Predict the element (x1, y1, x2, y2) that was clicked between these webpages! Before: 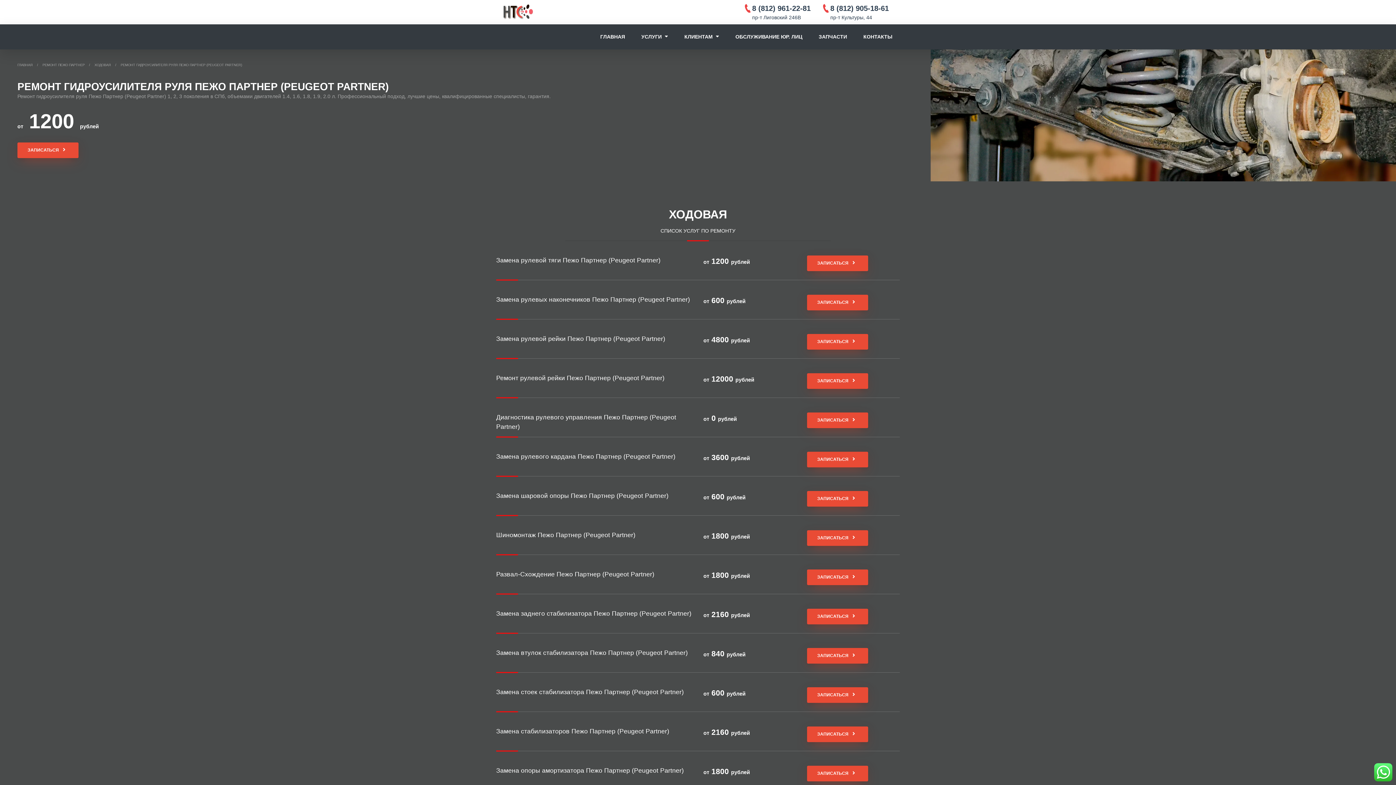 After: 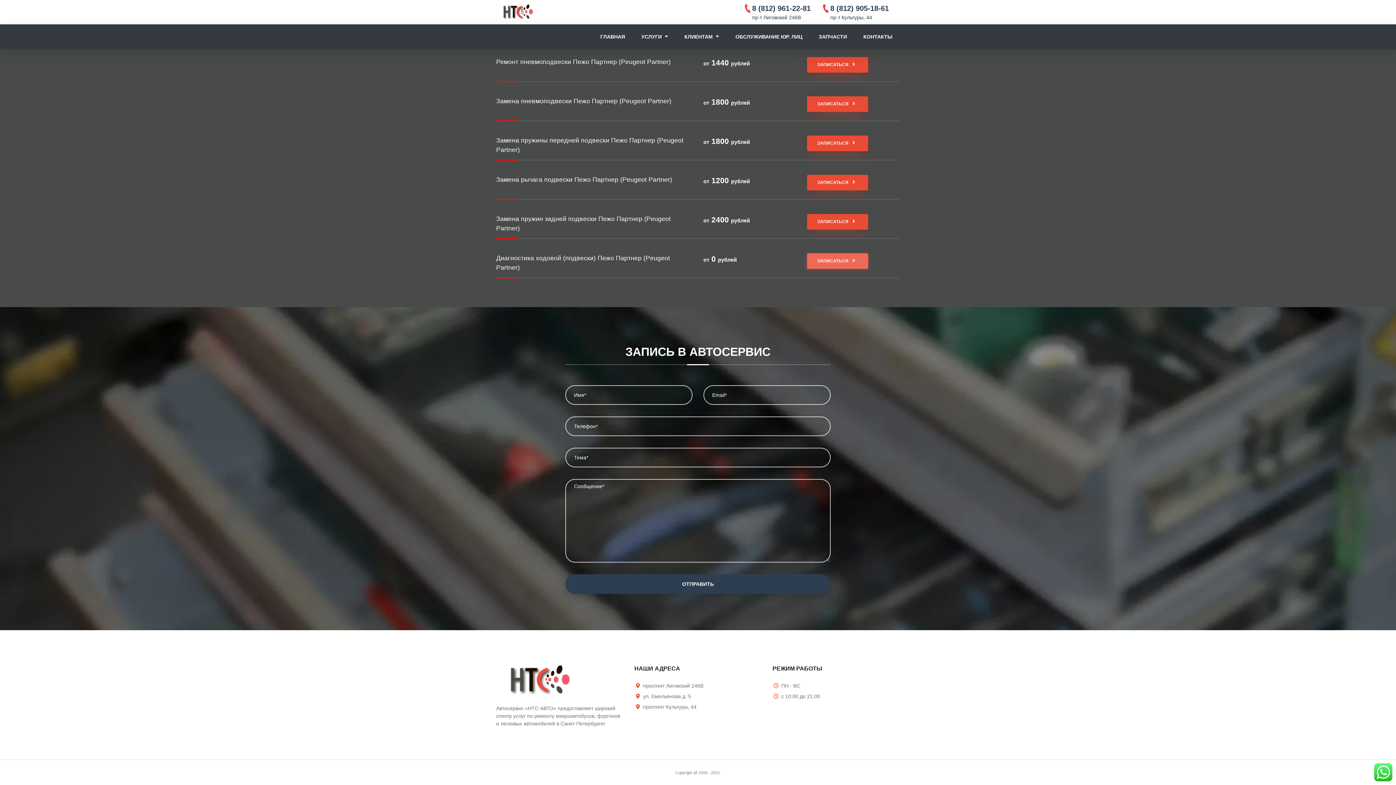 Action: label: ЗАПИСАТЬСЯ  bbox: (807, 255, 868, 271)